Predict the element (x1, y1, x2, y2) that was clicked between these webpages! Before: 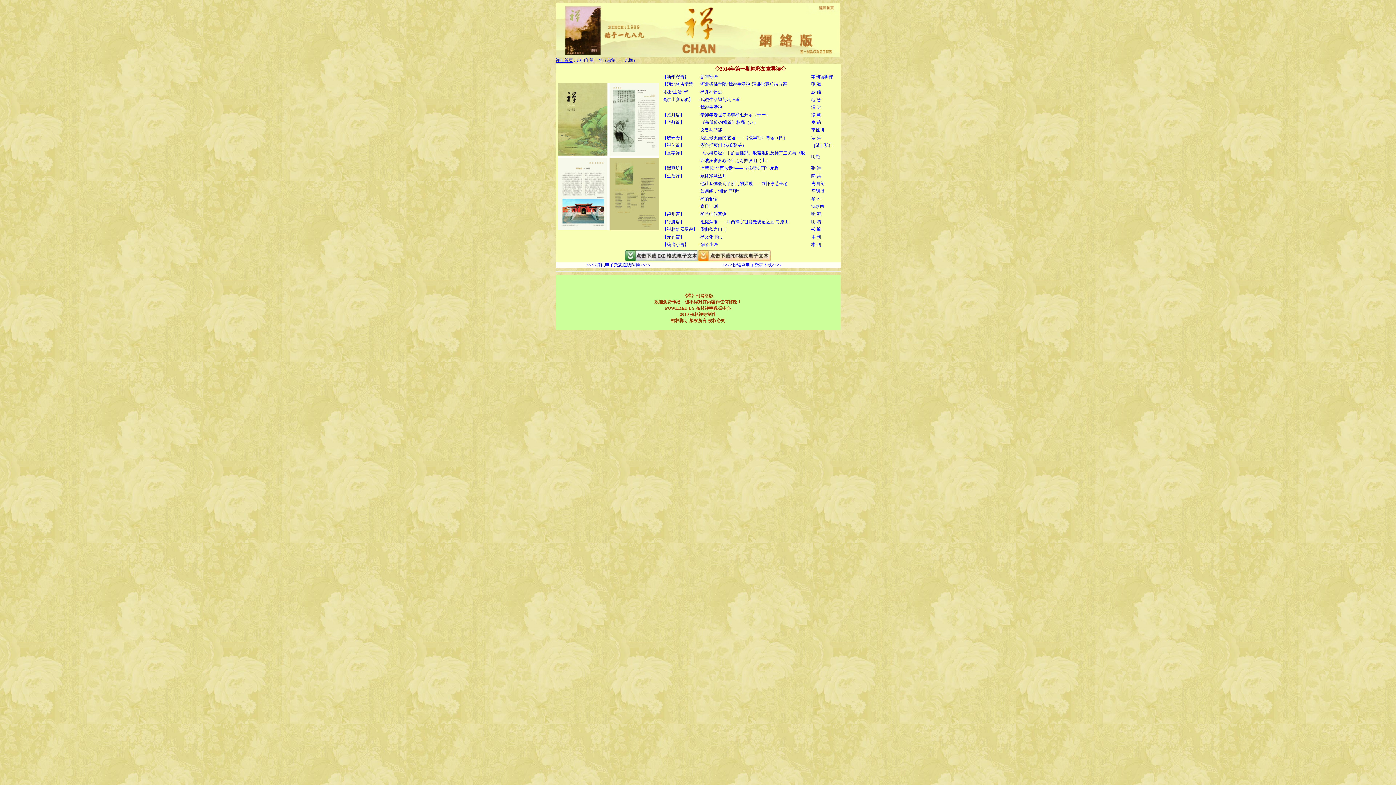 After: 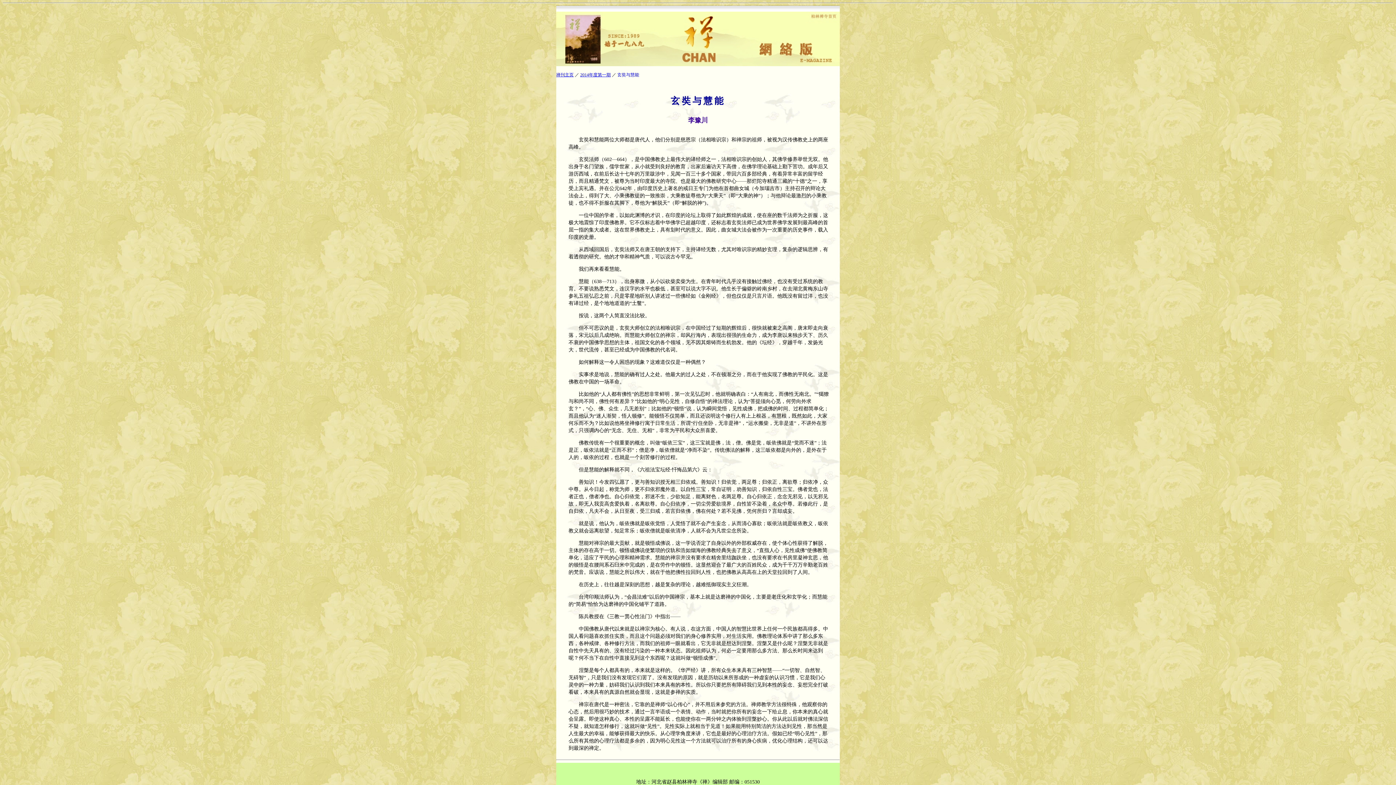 Action: bbox: (700, 127, 722, 132) label: 玄奘与慧能